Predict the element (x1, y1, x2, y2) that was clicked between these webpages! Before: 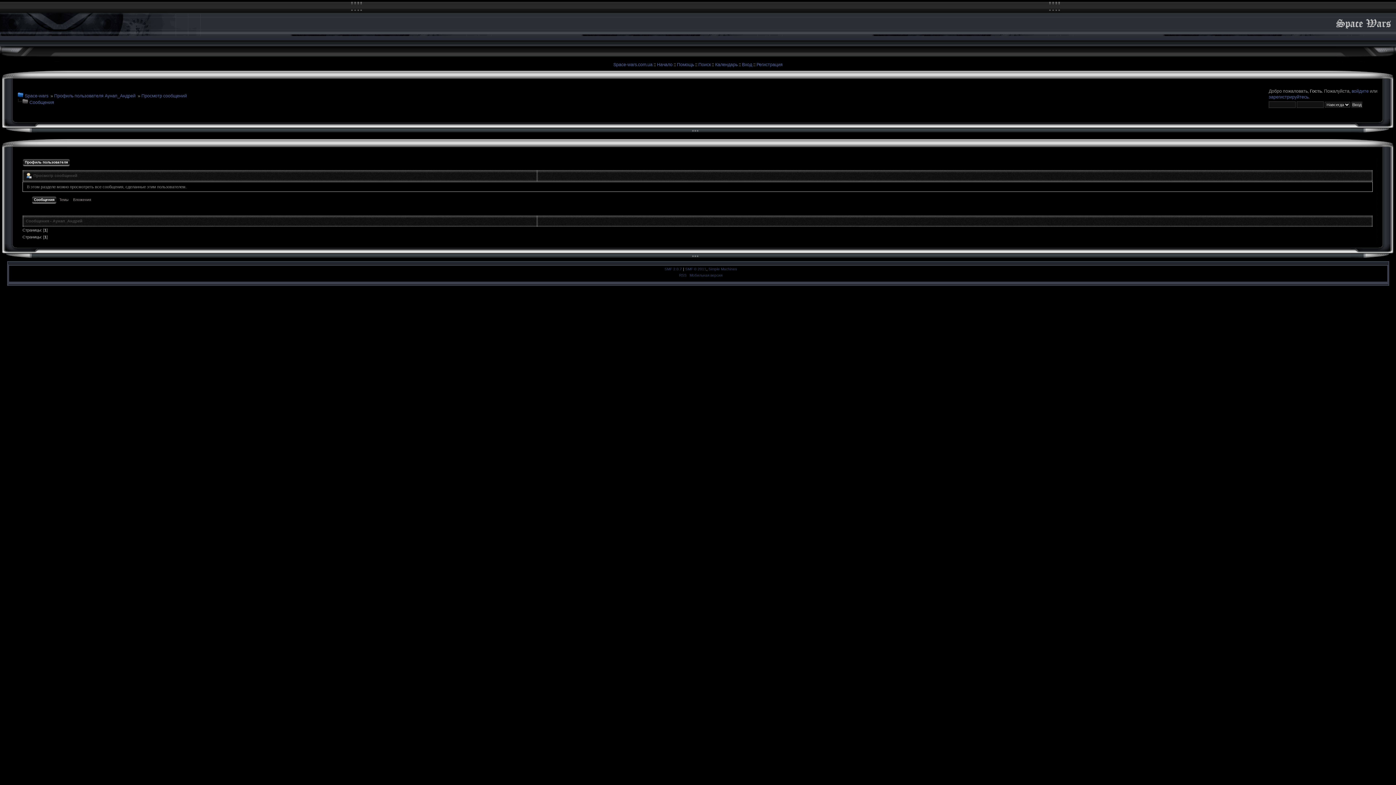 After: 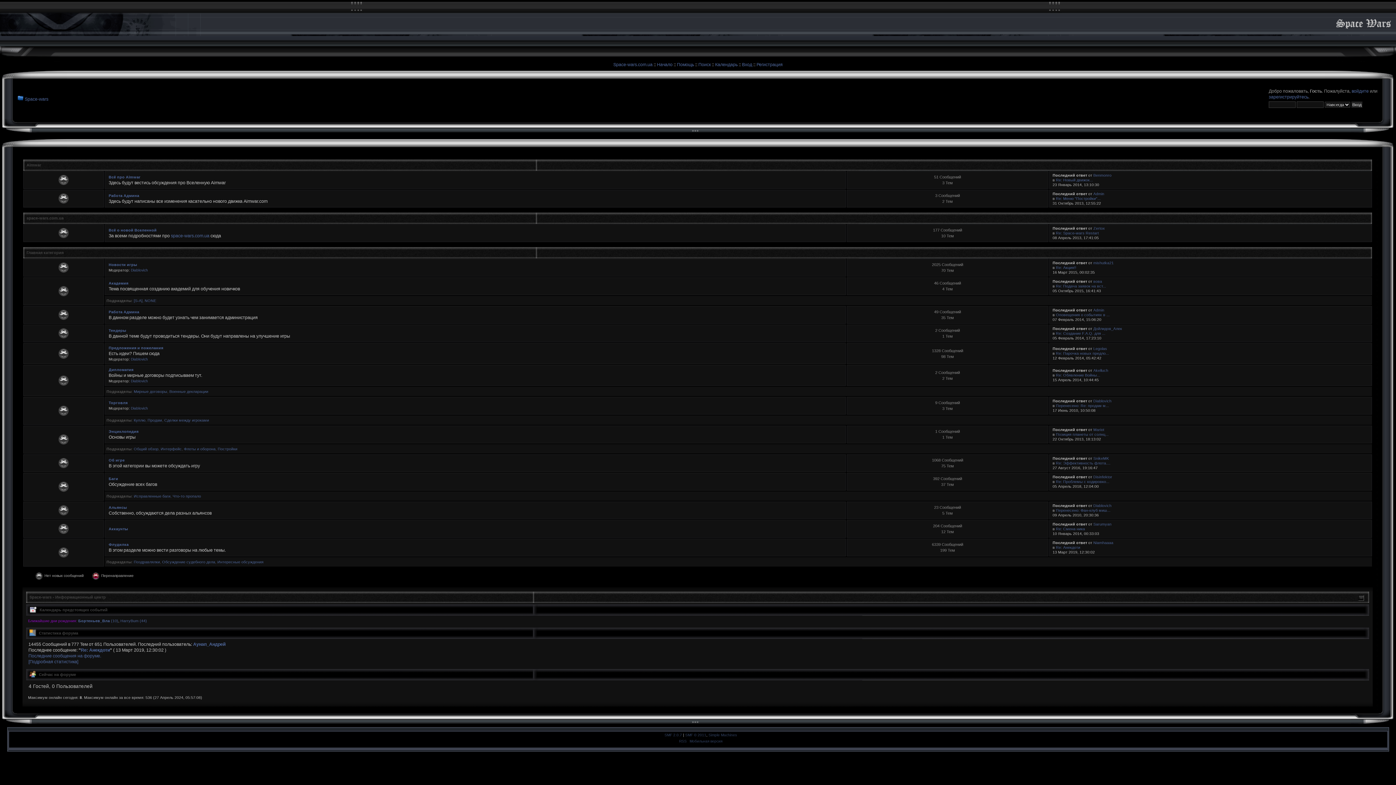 Action: label: Начало bbox: (657, 62, 672, 67)